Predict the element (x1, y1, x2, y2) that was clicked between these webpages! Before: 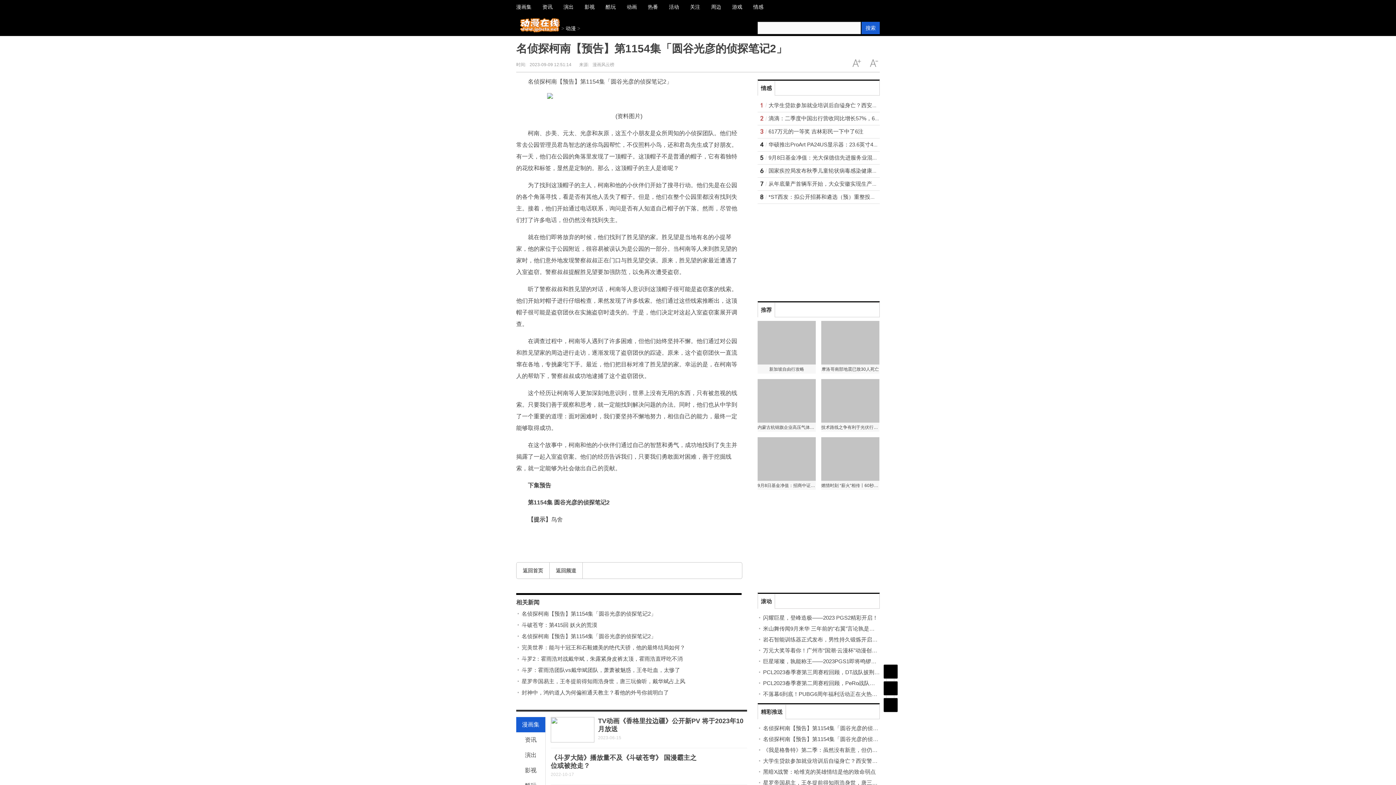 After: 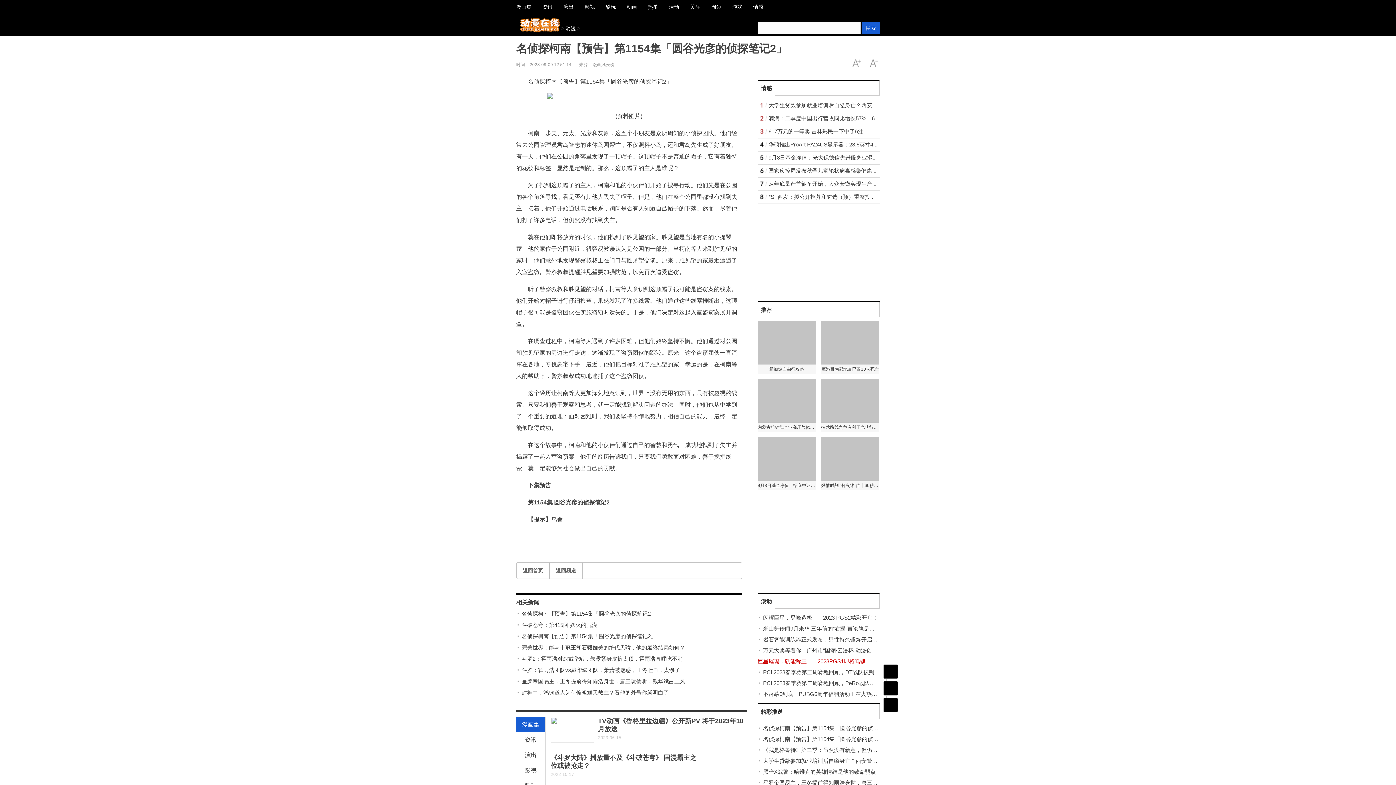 Action: label: 巨星璀璨，孰能称王——2023PGS1即将鸣锣开赛！ bbox: (763, 658, 887, 664)